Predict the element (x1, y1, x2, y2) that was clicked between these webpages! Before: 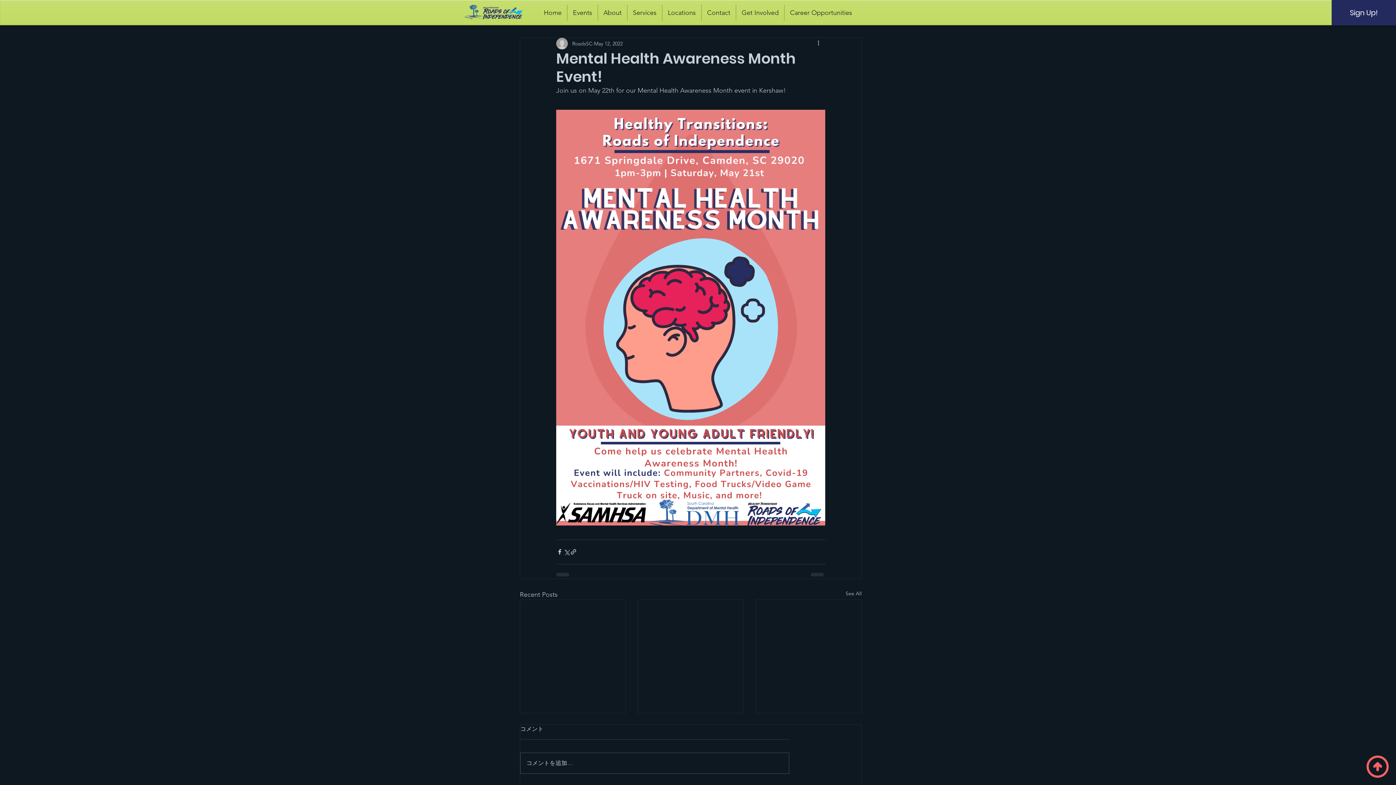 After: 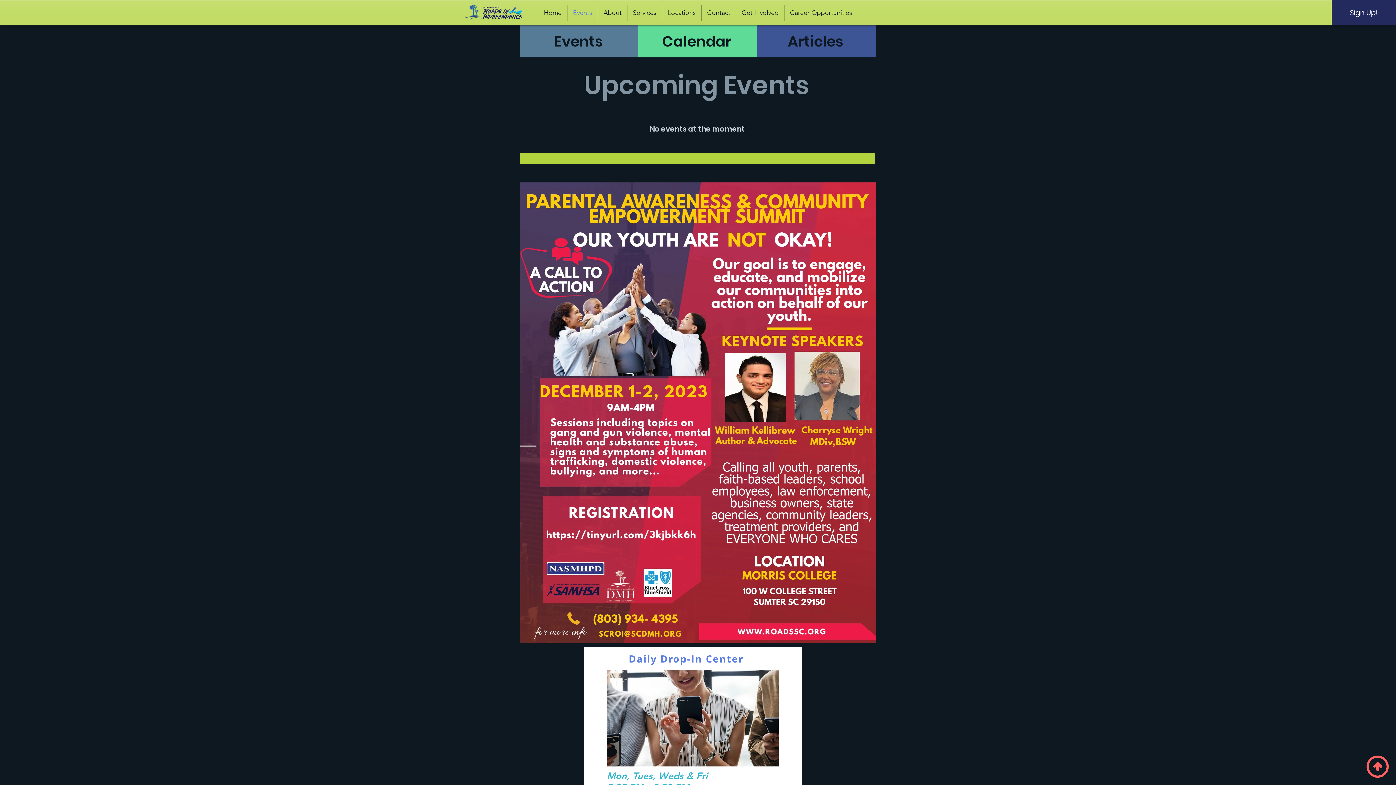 Action: label: Events bbox: (567, 4, 597, 20)